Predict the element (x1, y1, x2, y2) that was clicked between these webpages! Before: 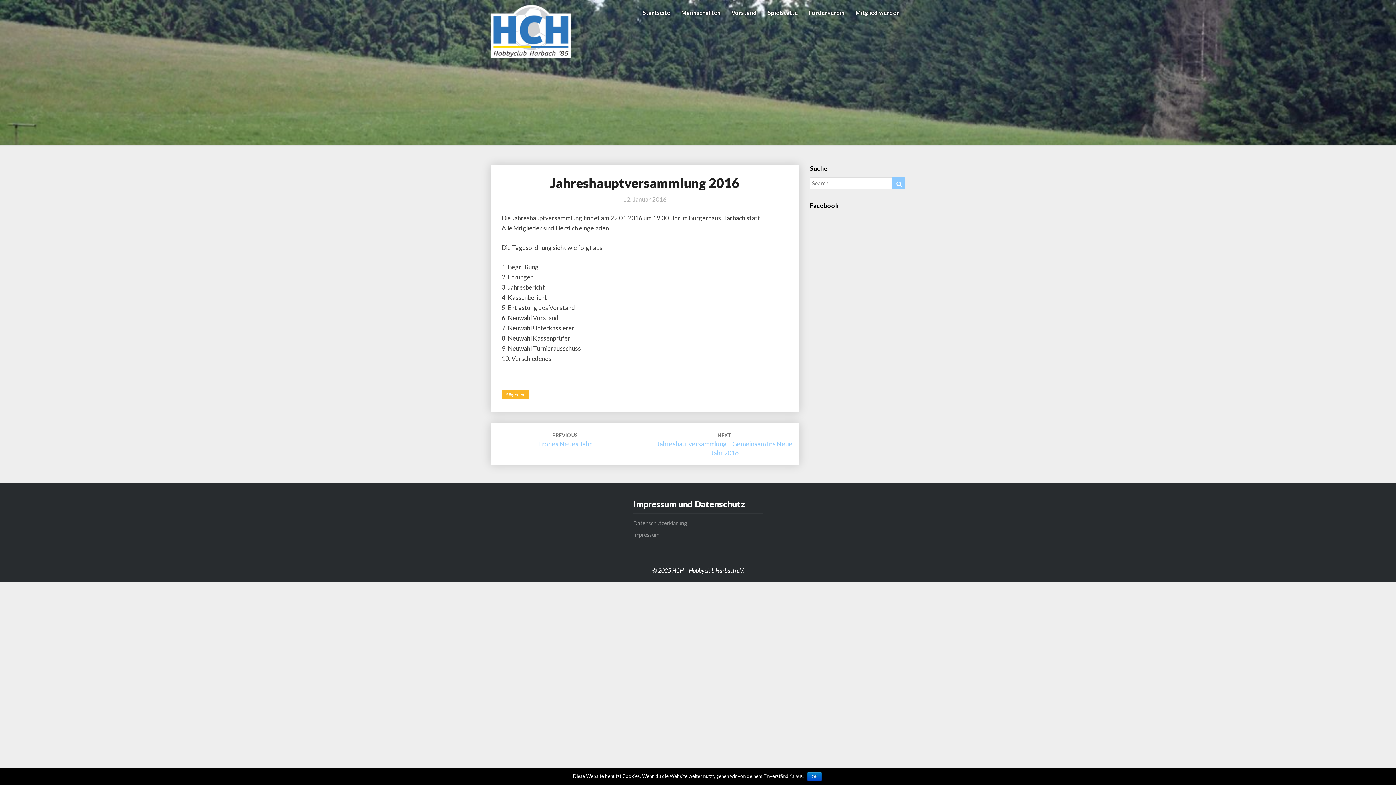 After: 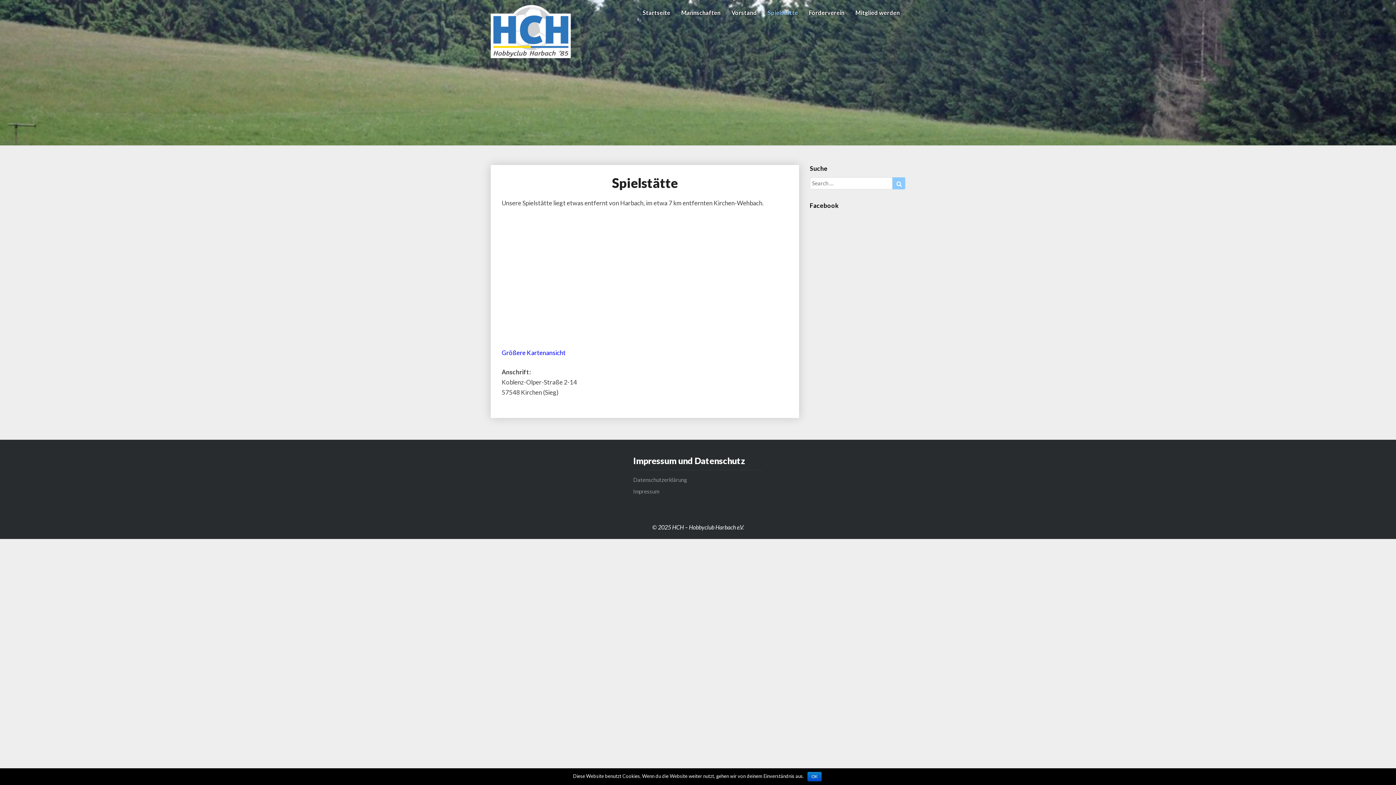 Action: bbox: (762, 0, 803, 25) label: Spielstätte